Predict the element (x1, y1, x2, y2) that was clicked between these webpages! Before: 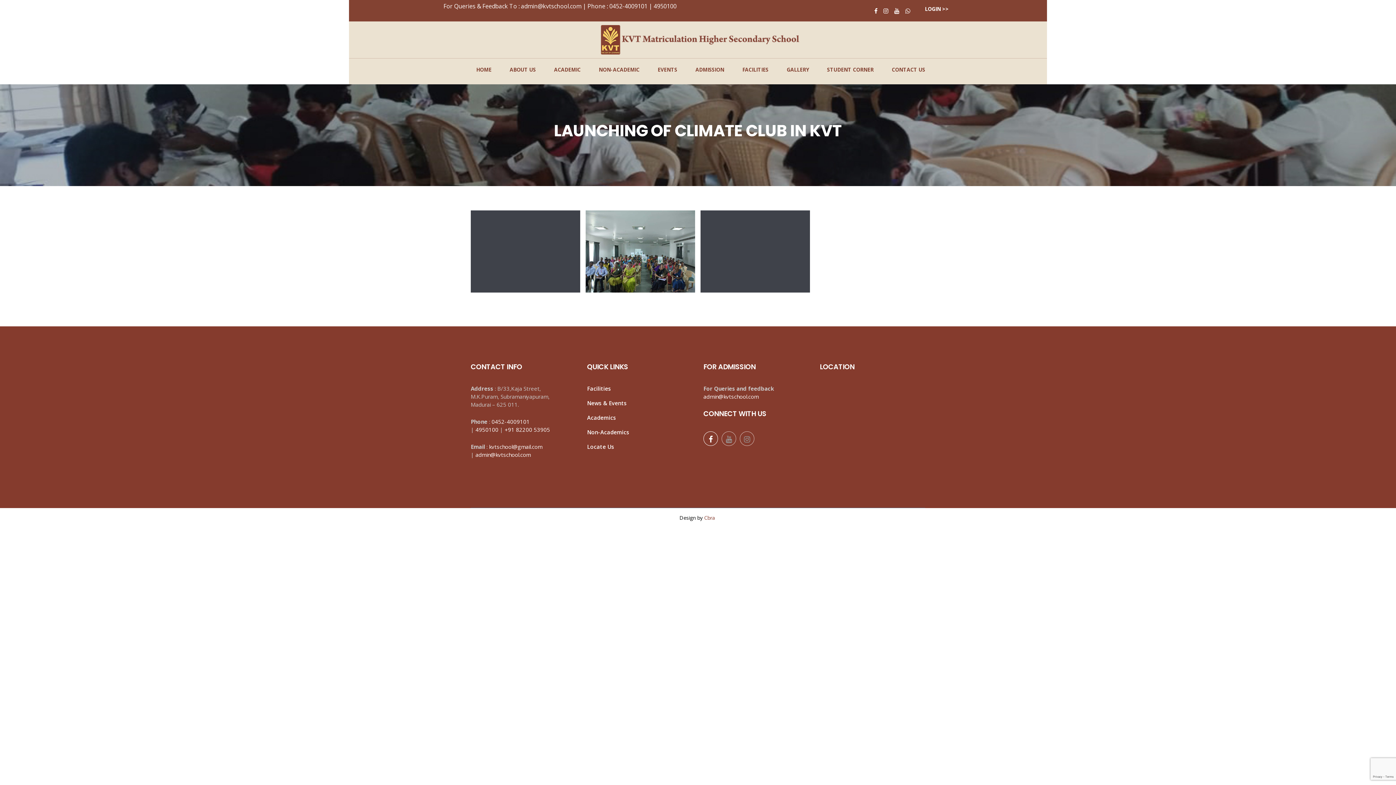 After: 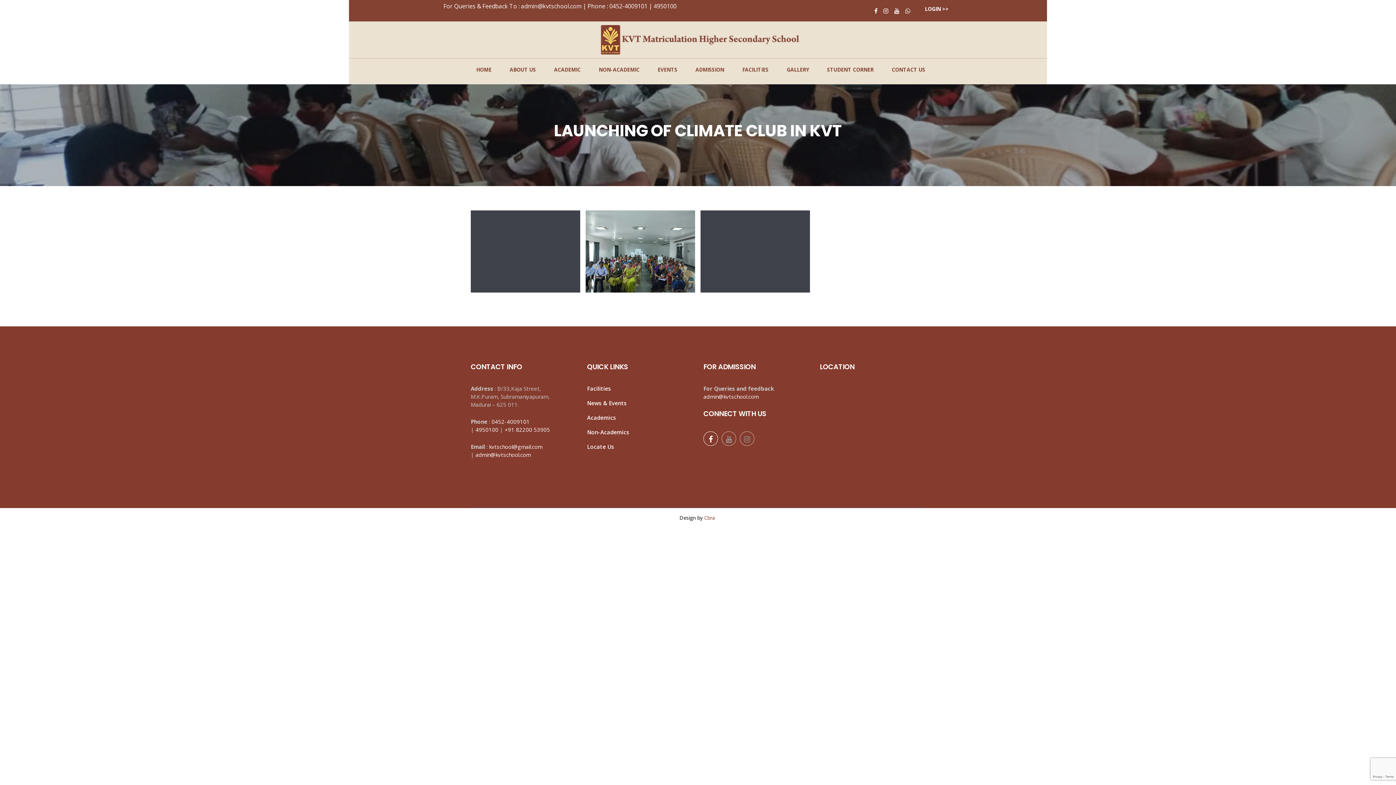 Action: bbox: (504, 426, 550, 433) label: +91 82200 53905